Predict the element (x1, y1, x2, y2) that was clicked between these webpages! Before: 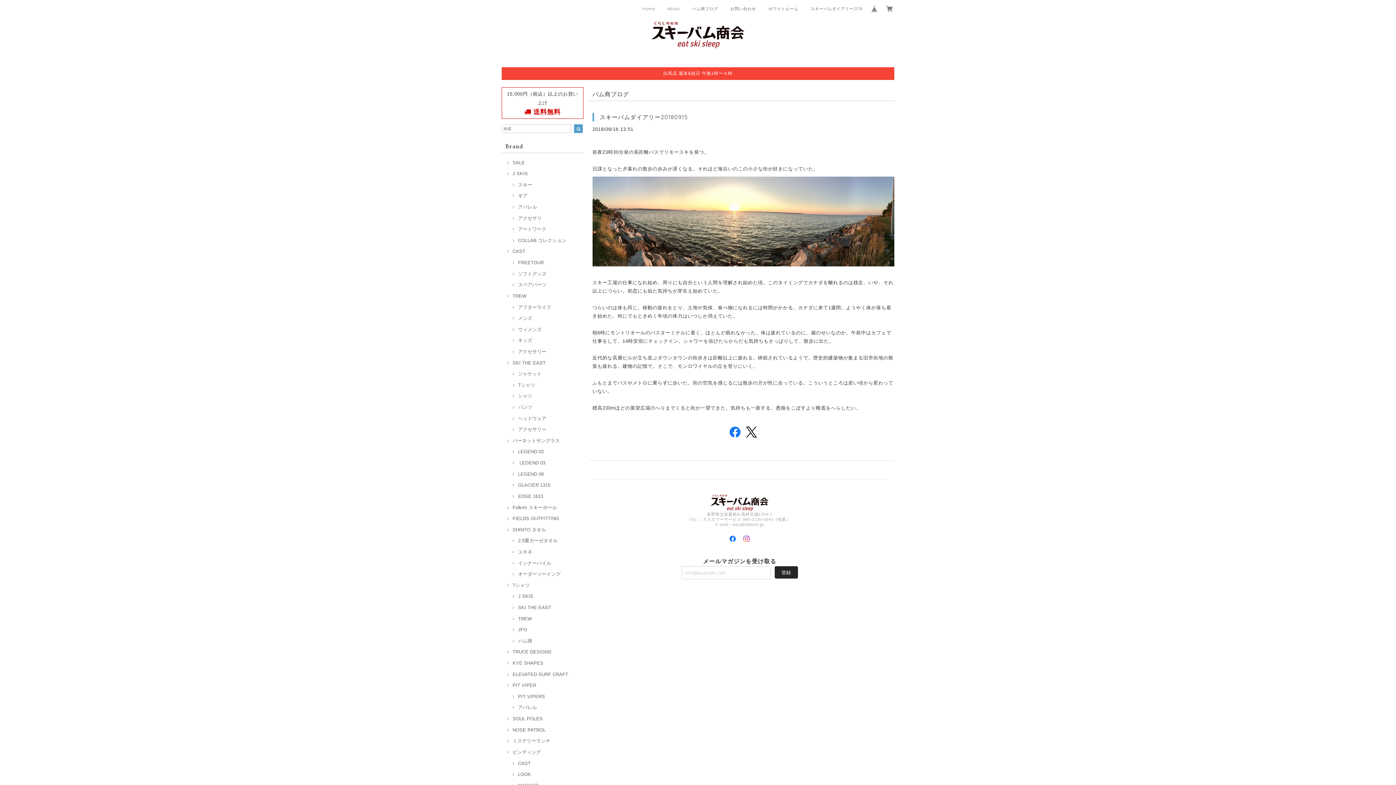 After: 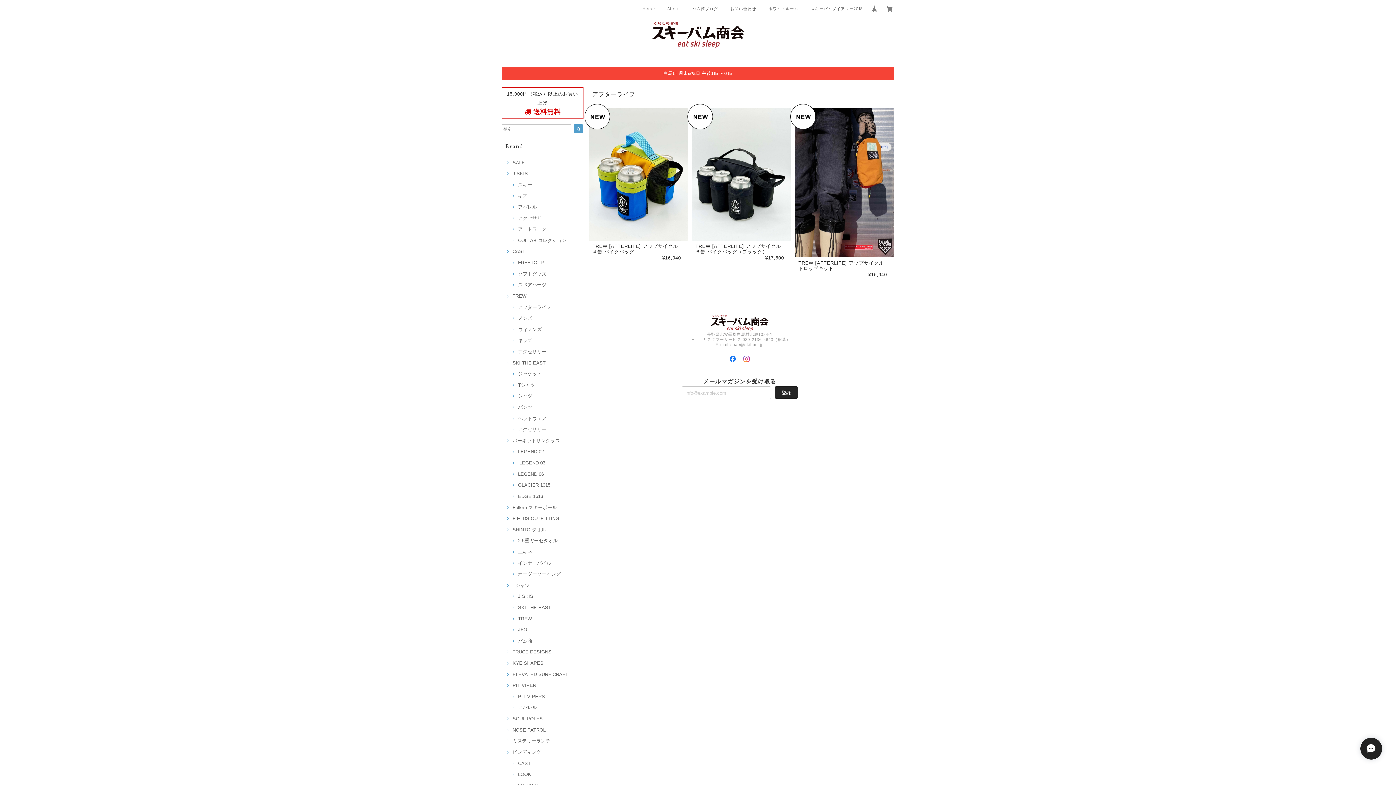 Action: bbox: (510, 304, 551, 310) label: アフターライフ